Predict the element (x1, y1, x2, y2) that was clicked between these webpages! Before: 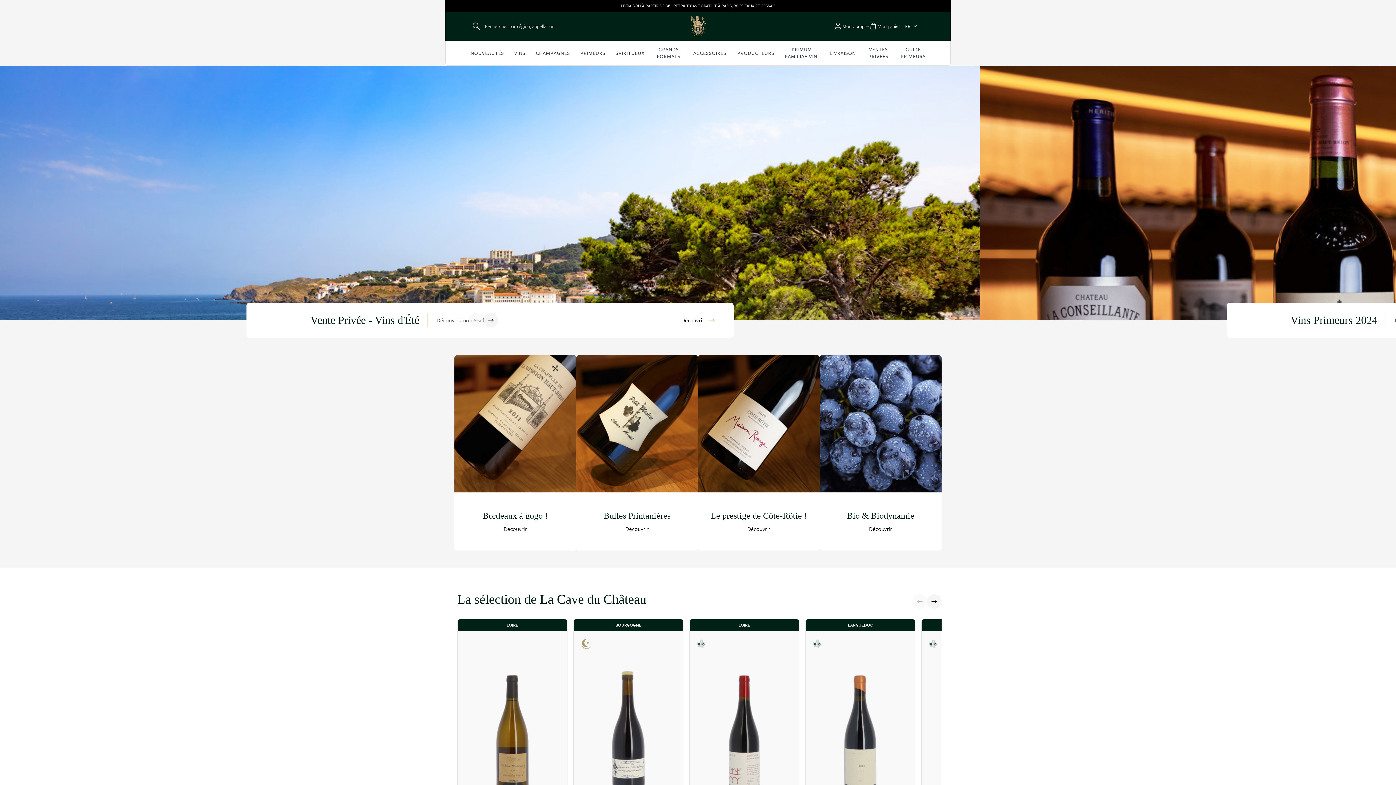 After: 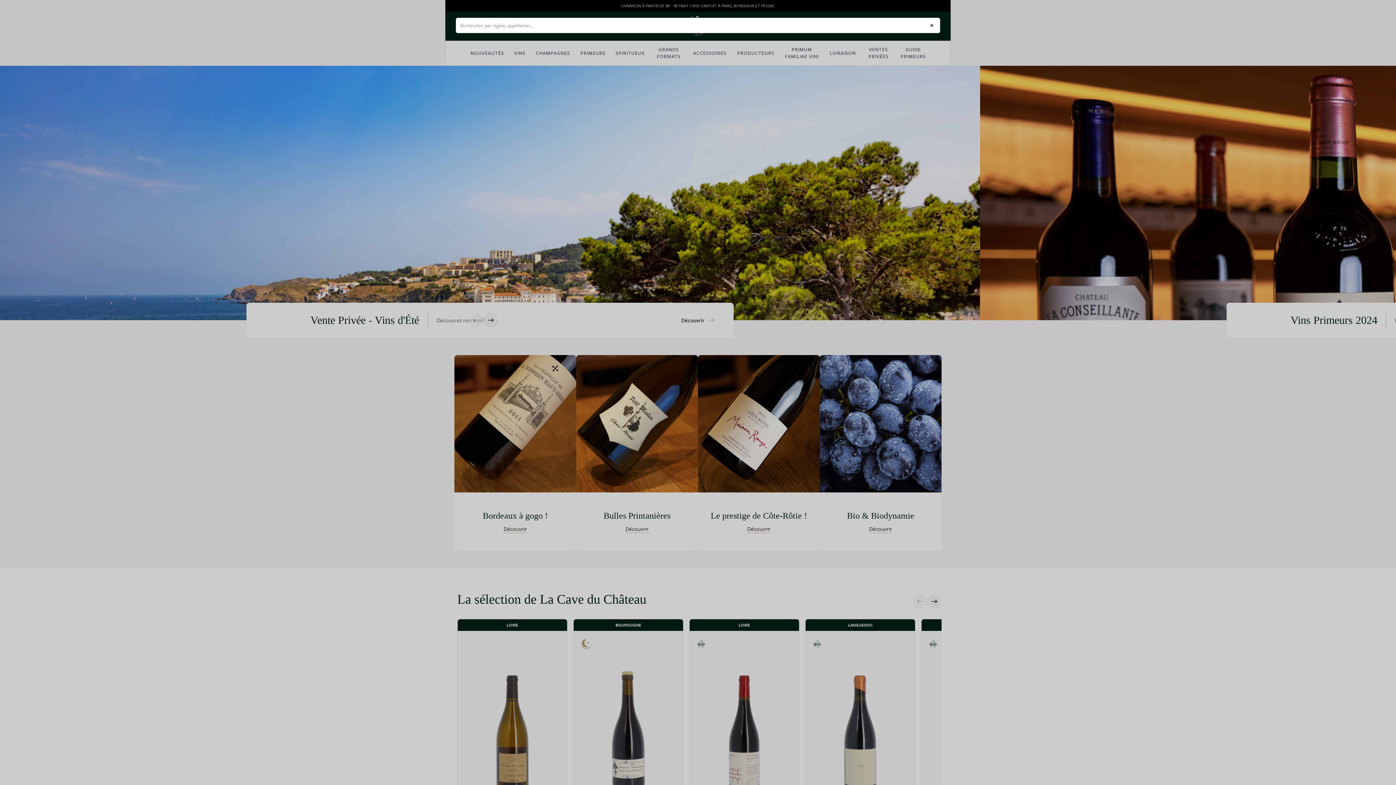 Action: bbox: (472, 21, 557, 30) label: Toggle search form